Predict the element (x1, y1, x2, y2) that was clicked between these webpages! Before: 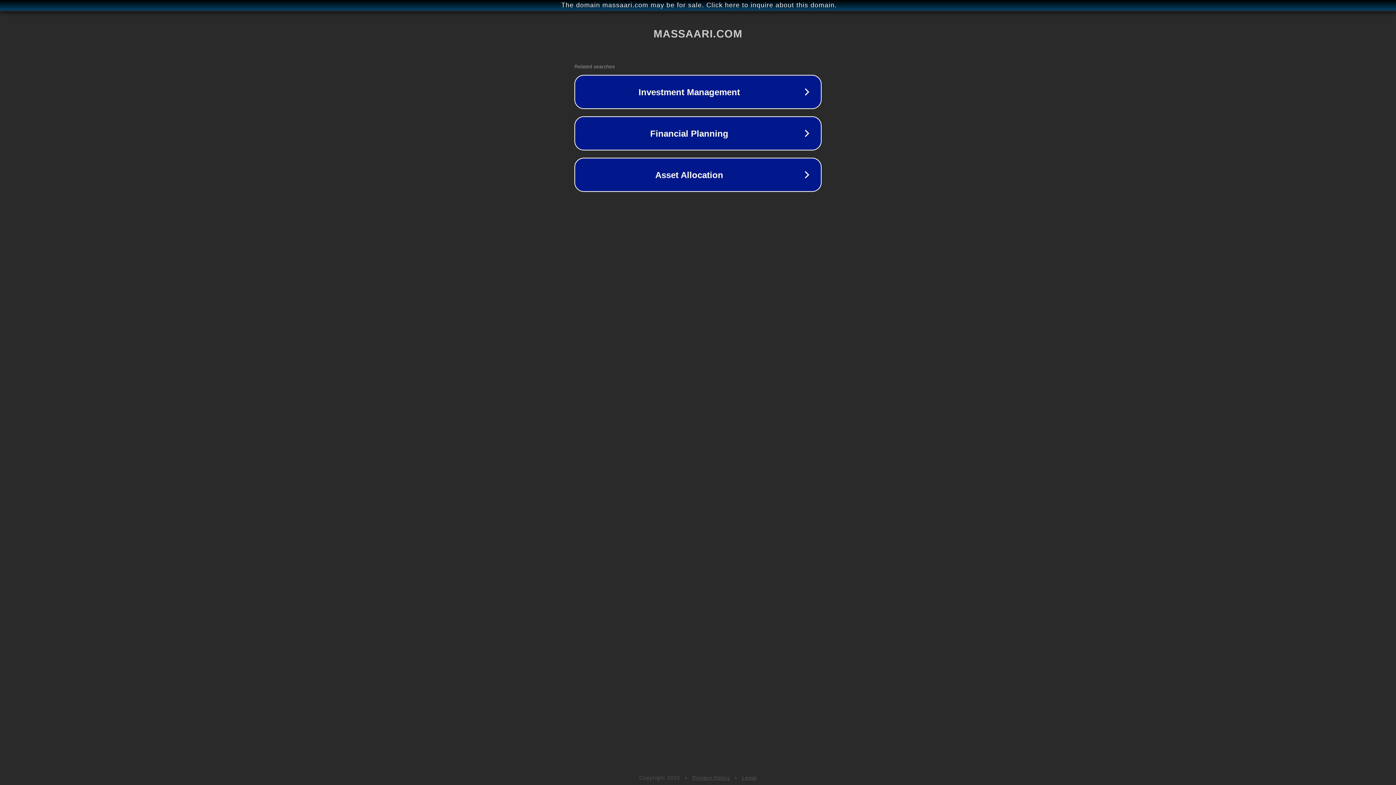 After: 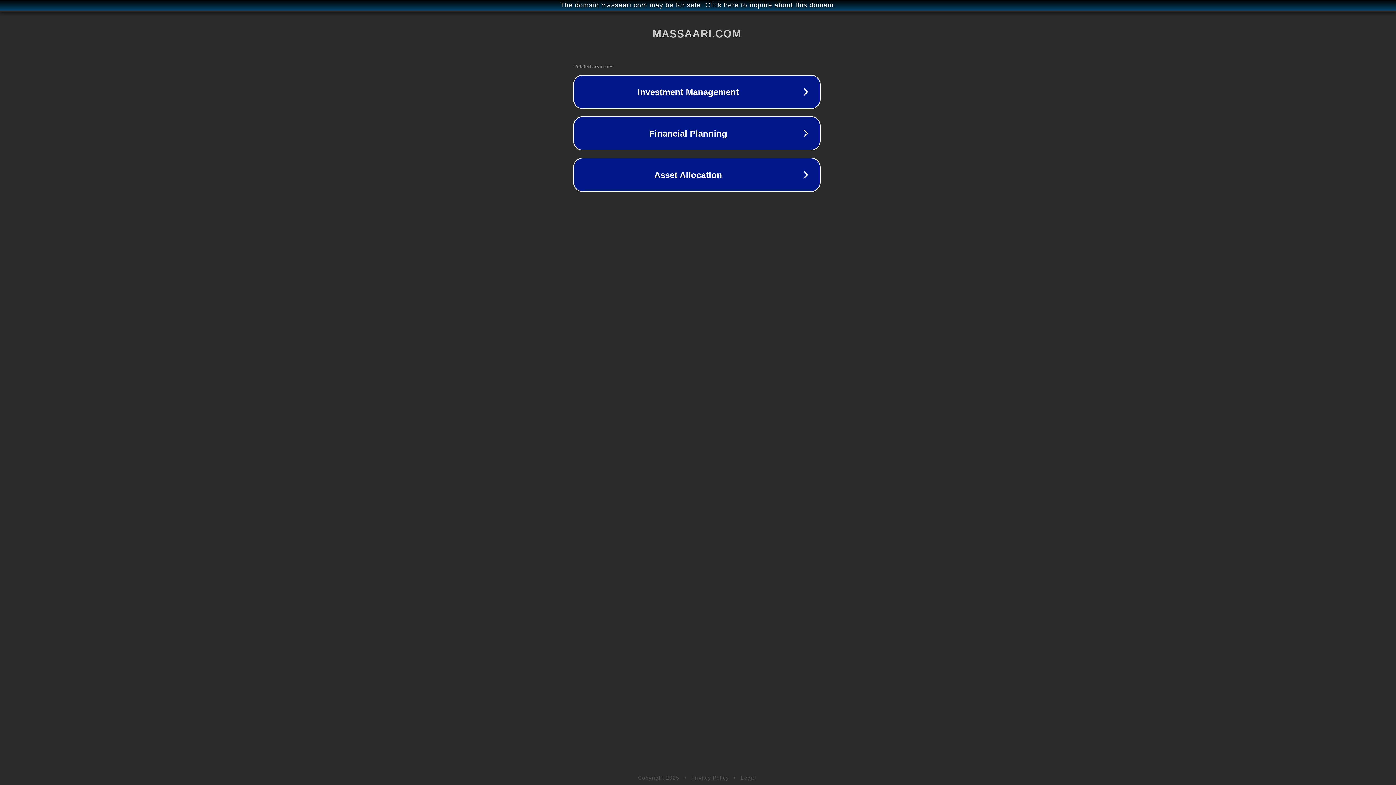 Action: bbox: (1, 1, 1397, 9) label: The domain massaari.com may be for sale. Click here to inquire about this domain.